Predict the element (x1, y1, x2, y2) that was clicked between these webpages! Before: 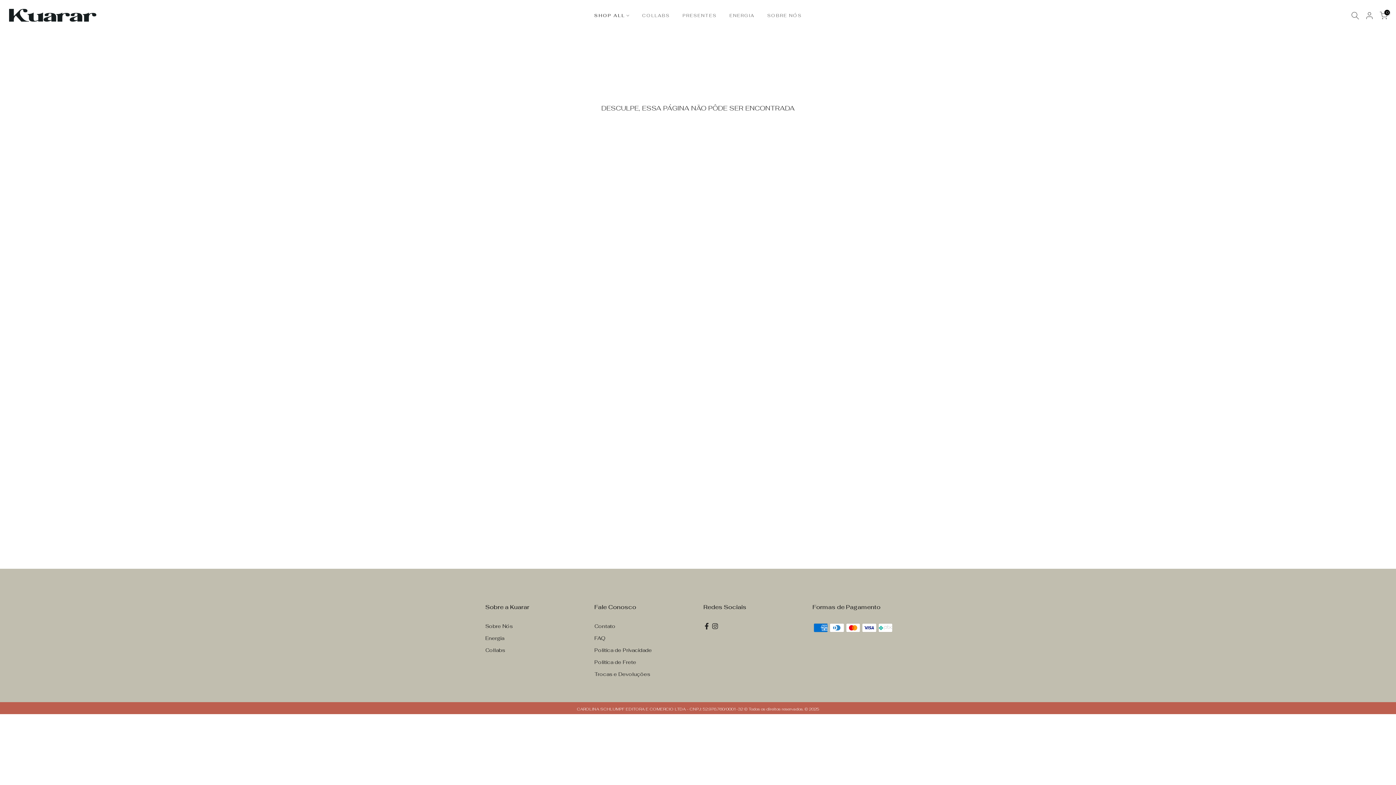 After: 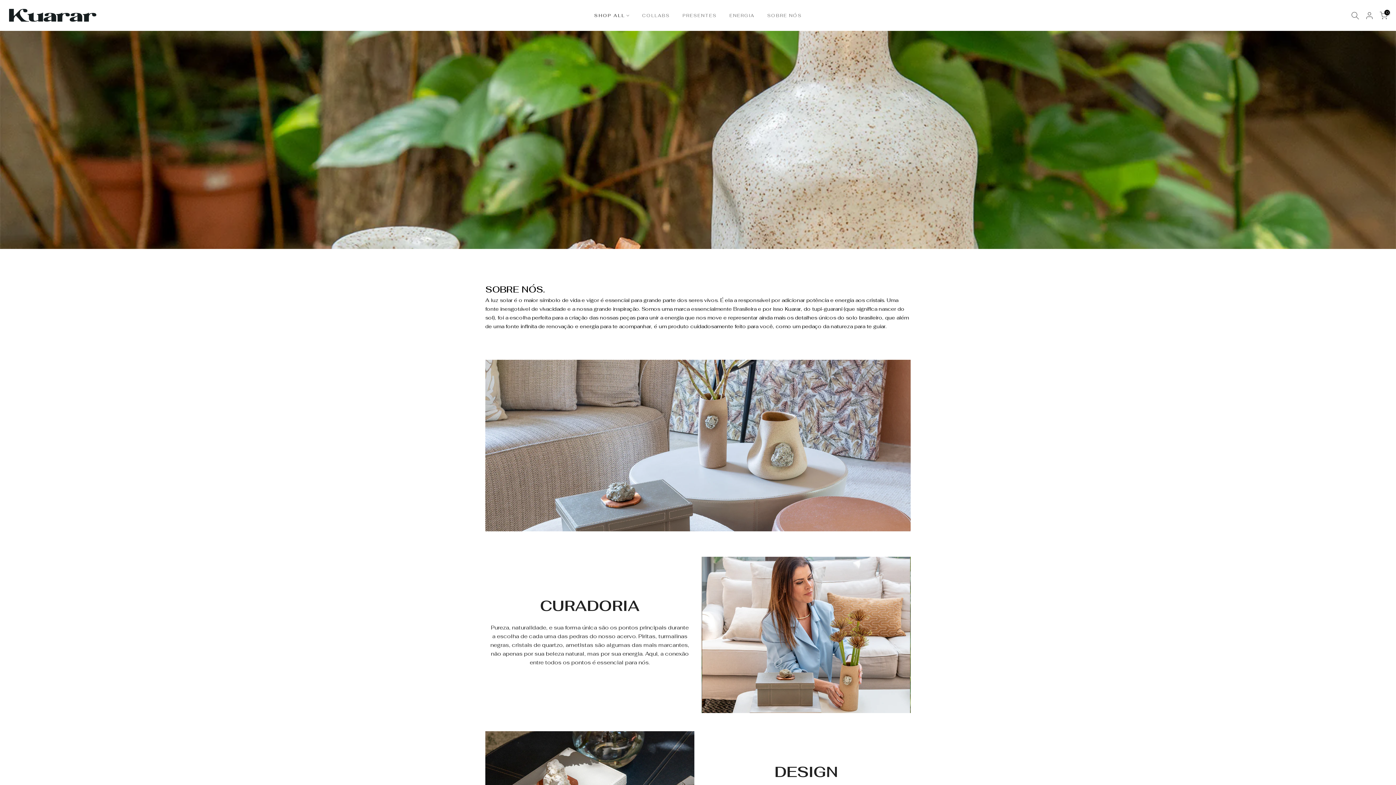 Action: bbox: (485, 623, 512, 630) label: Sobre Nós